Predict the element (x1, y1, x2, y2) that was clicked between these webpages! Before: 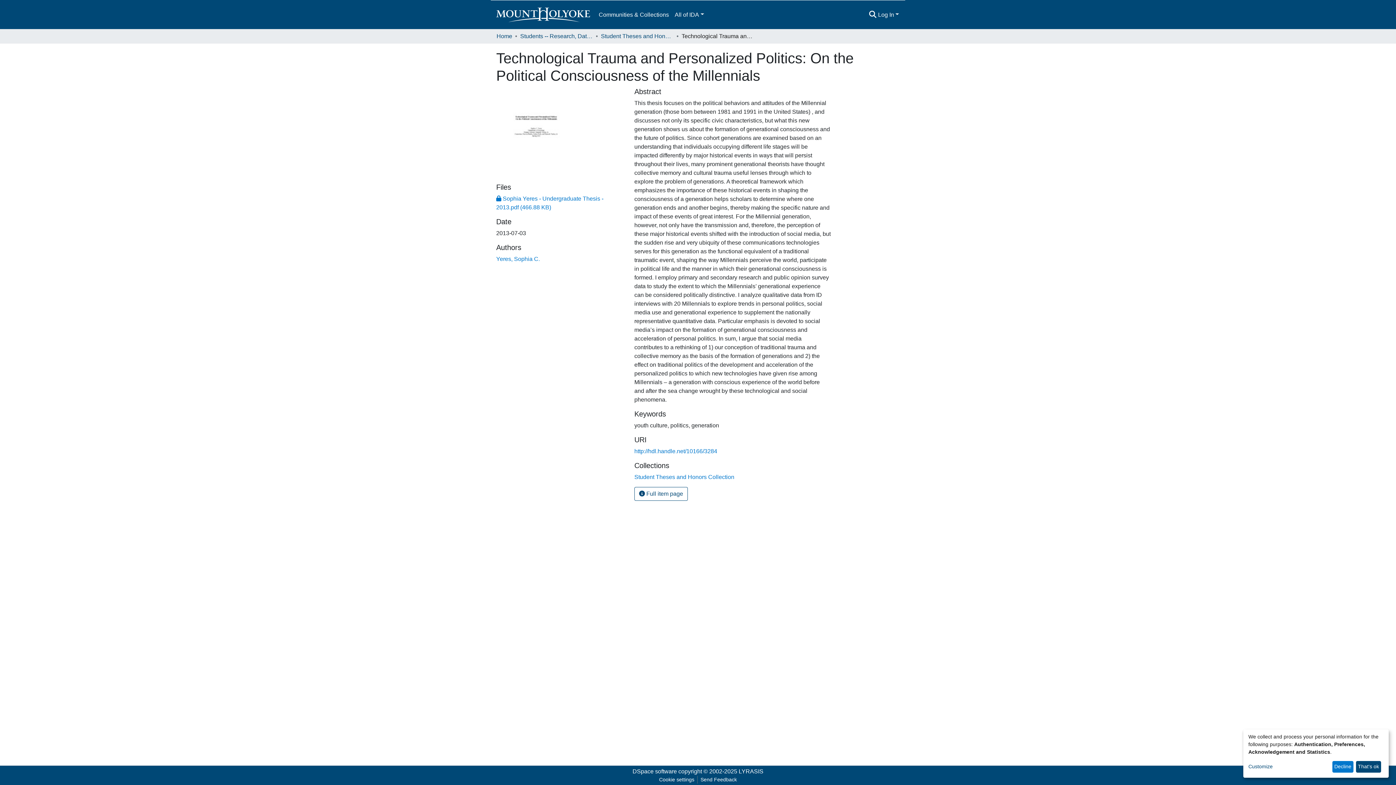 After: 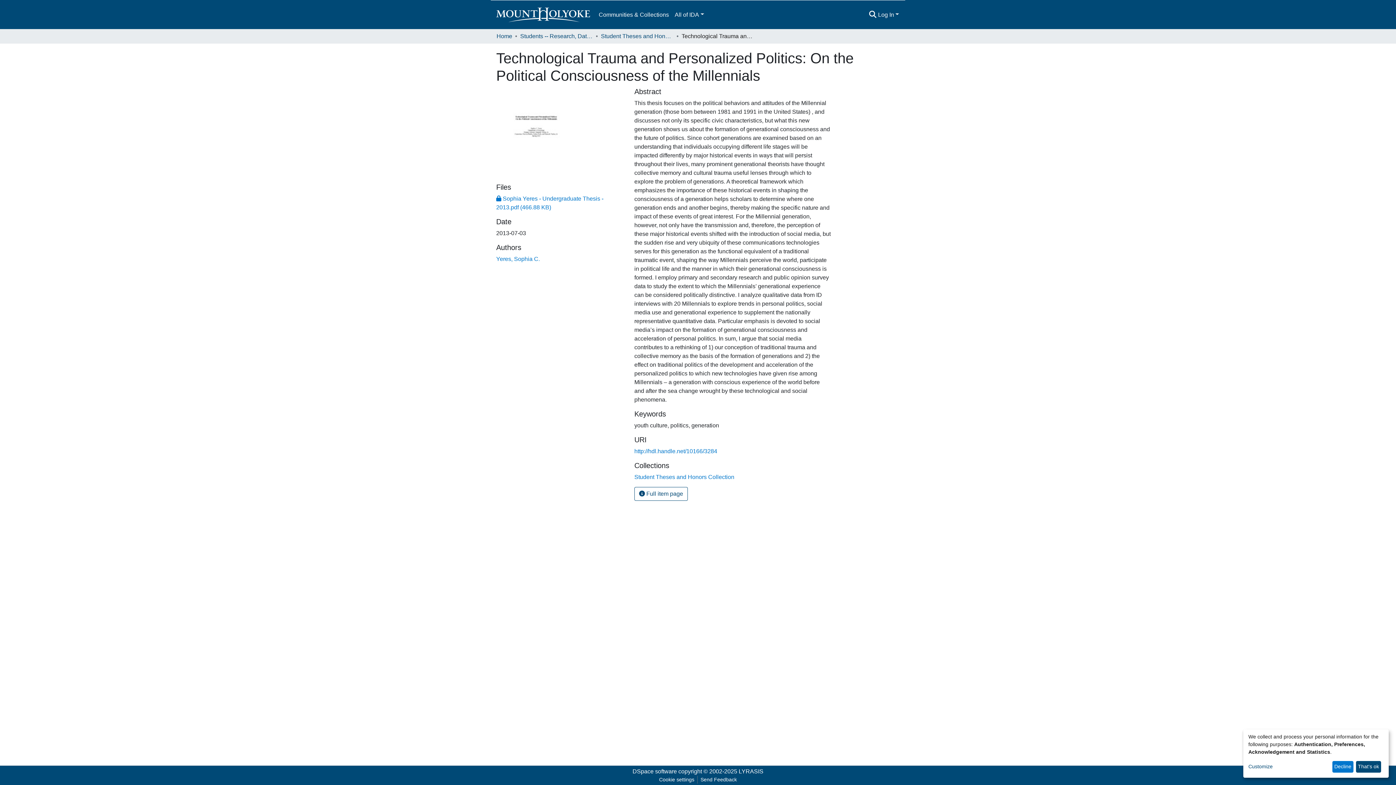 Action: bbox: (634, 448, 717, 454) label: http://hdl.handle.net/10166/3284